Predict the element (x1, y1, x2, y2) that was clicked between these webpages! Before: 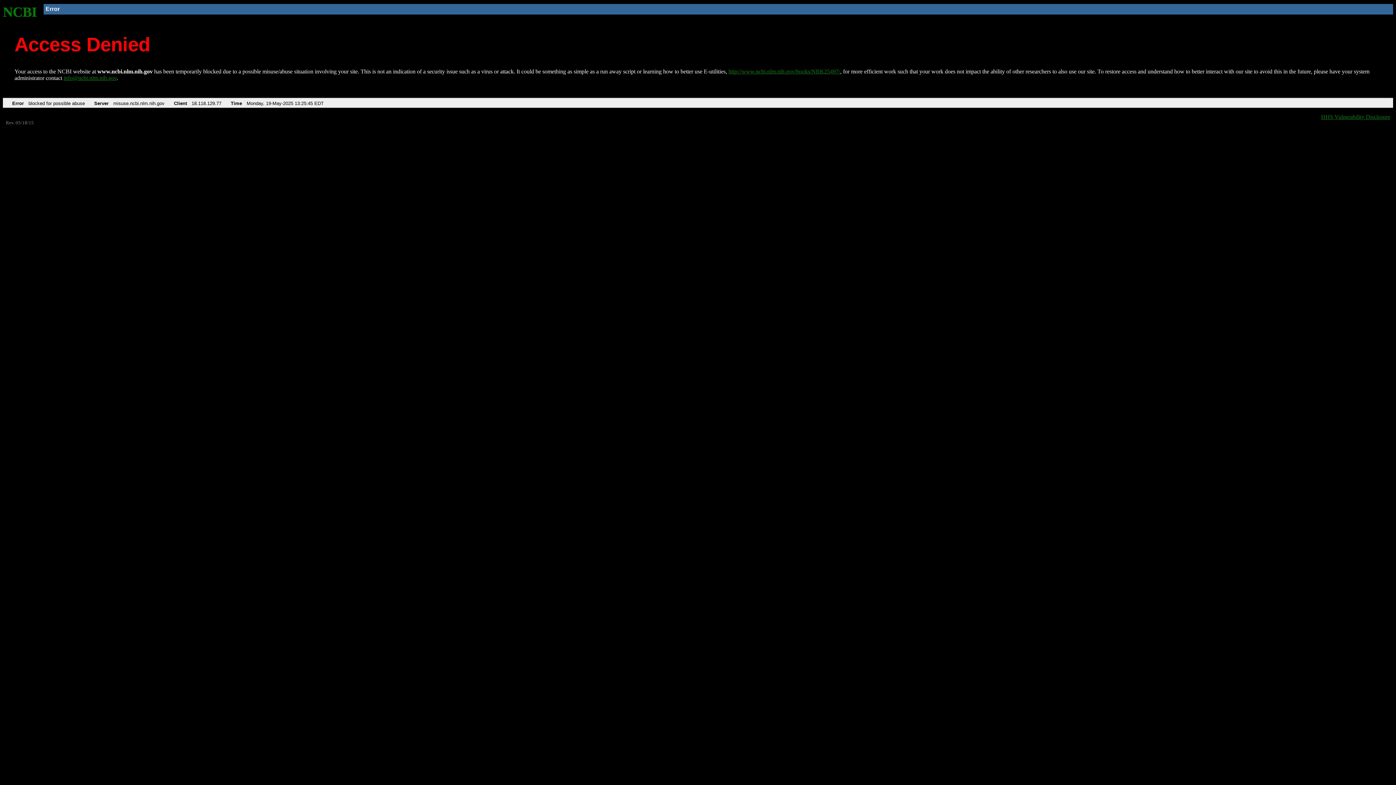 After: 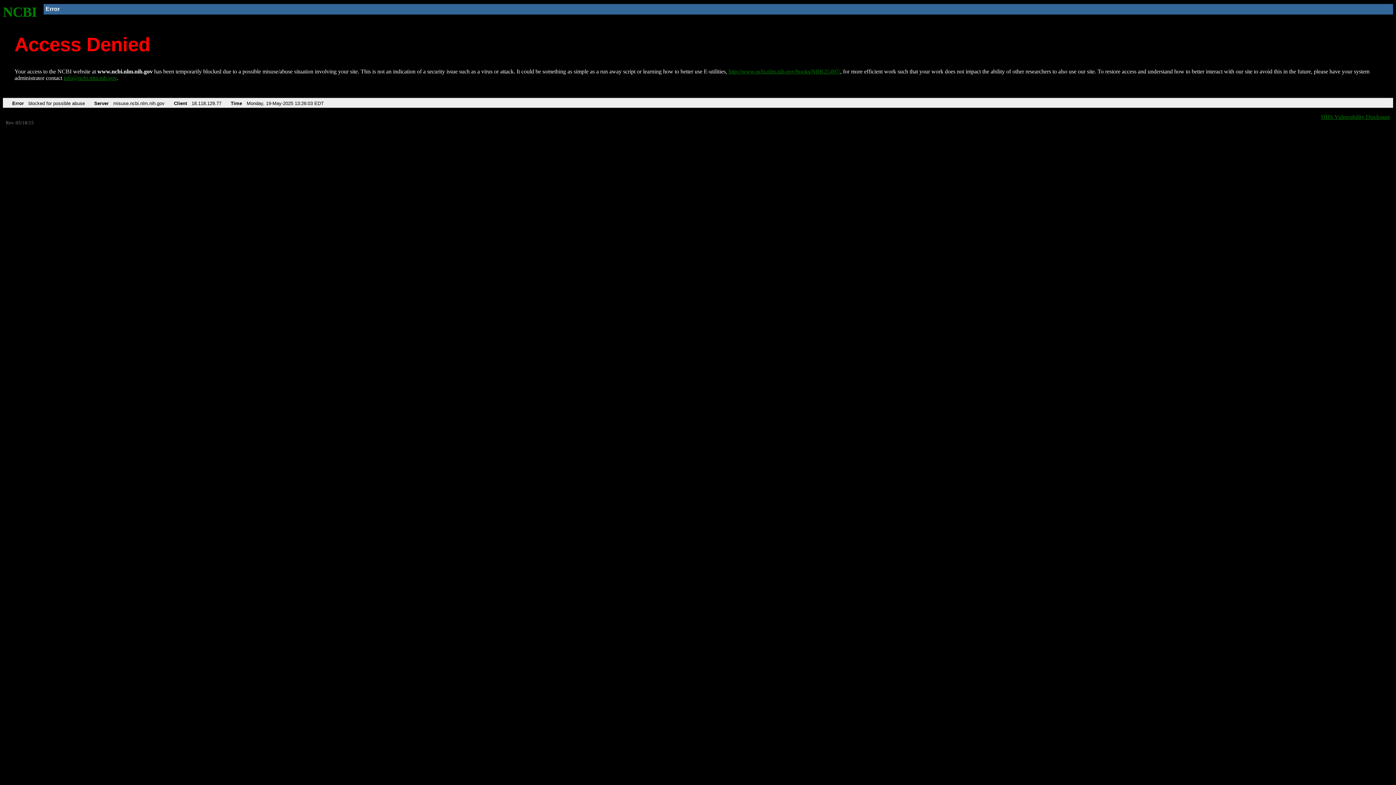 Action: bbox: (2, 4, 37, 19) label: NCBI